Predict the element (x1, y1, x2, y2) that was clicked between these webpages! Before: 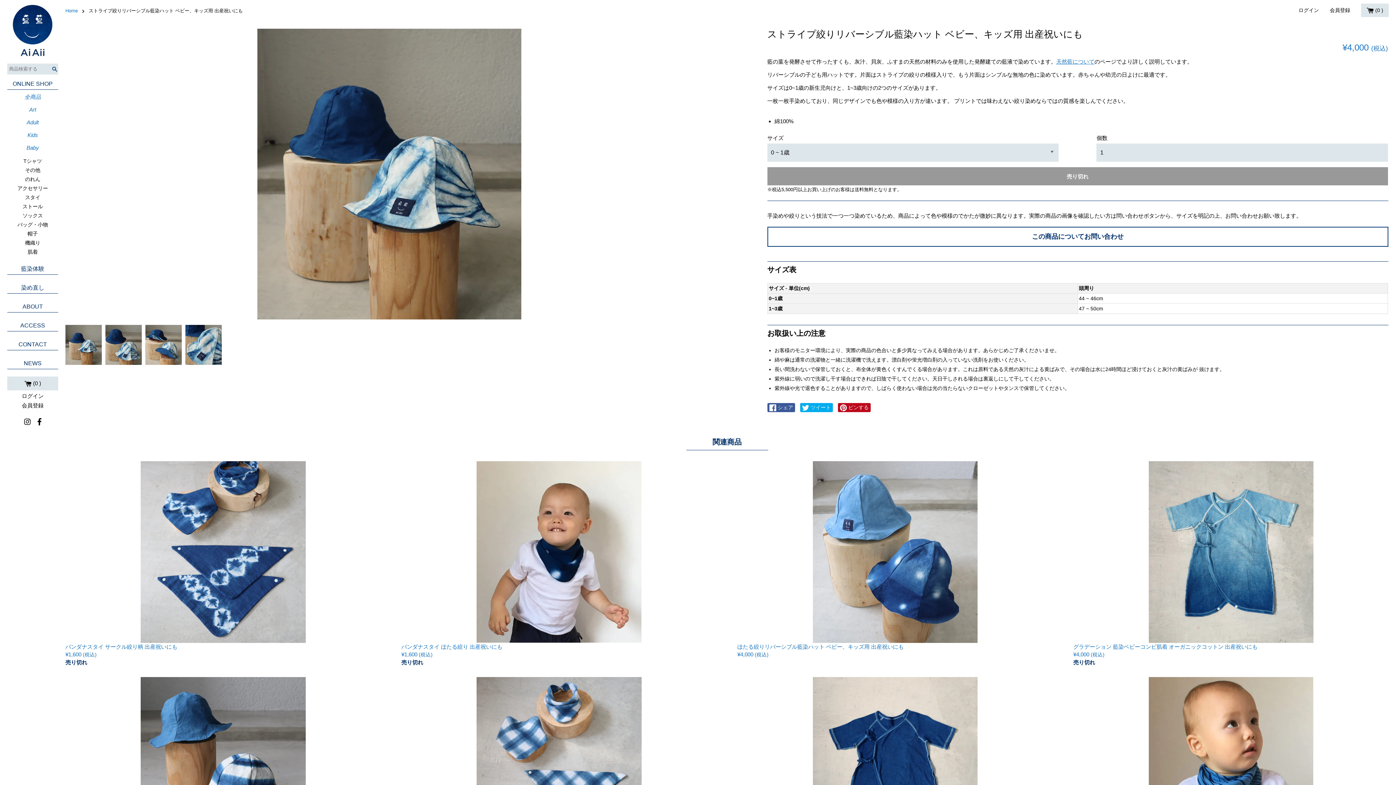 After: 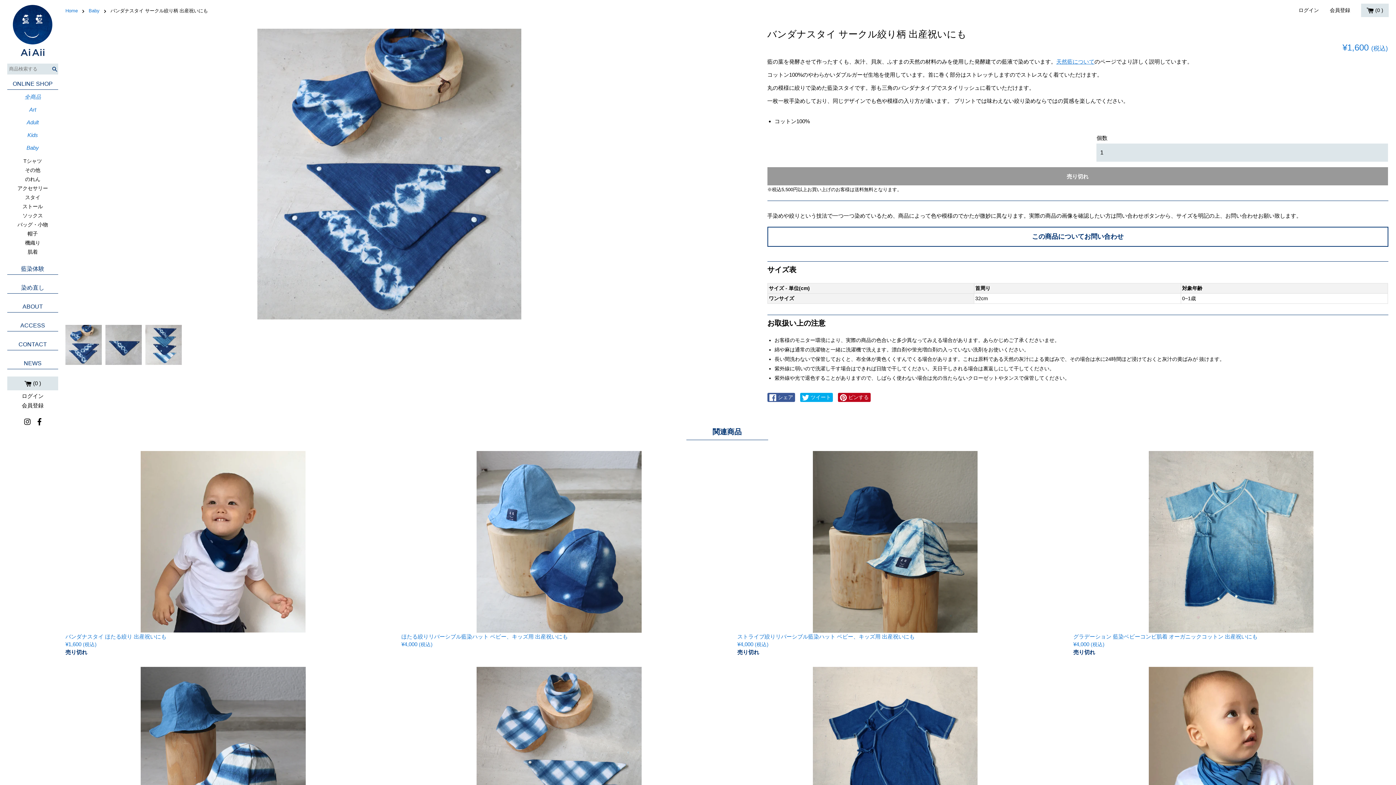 Action: label: バンダナスタイ サークル絞り柄 出産祝いにも
¥1,600 (税込)
売り切れ bbox: (65, 461, 381, 677)